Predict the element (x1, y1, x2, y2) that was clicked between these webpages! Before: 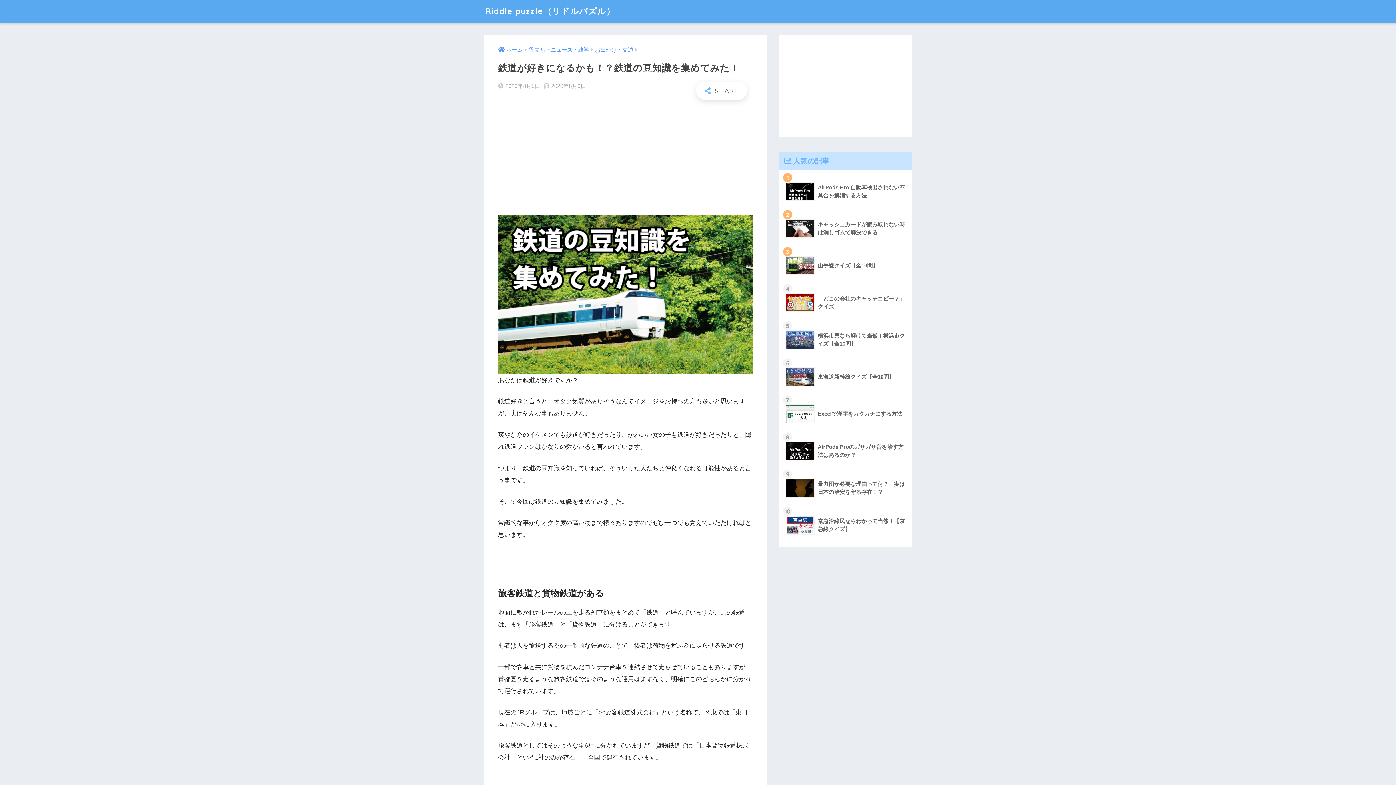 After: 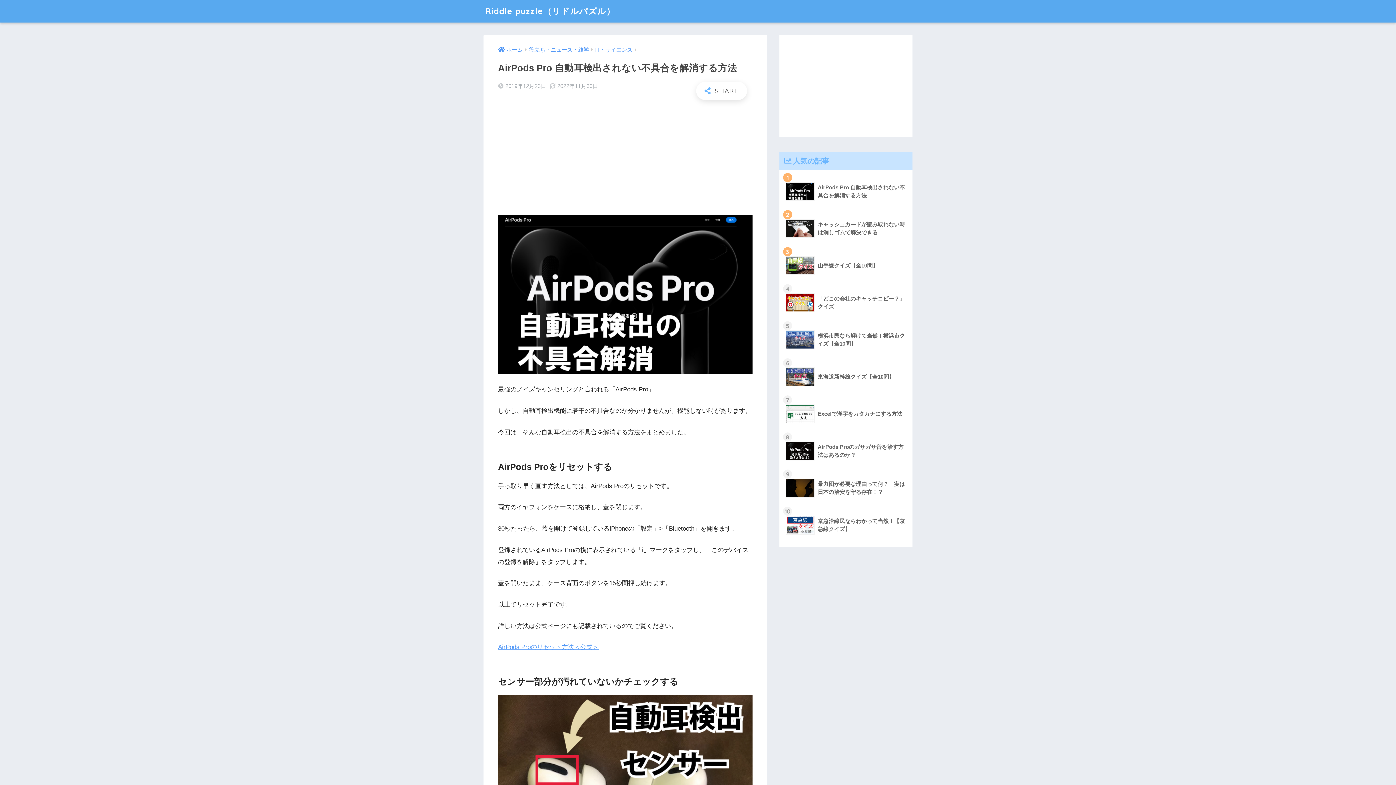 Action: bbox: (783, 173, 908, 210) label: 	AirPods Pro 自動耳検出されない不具合を解消する方法